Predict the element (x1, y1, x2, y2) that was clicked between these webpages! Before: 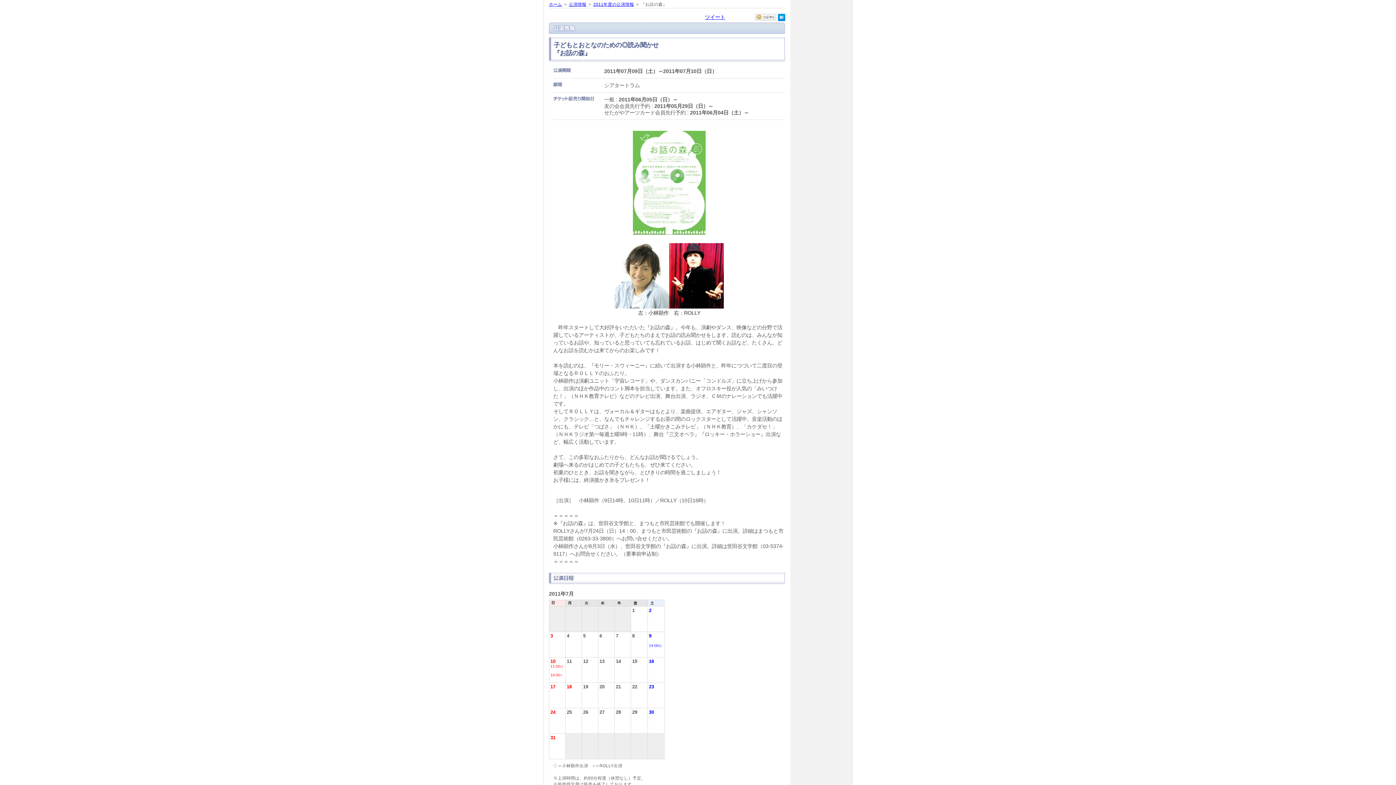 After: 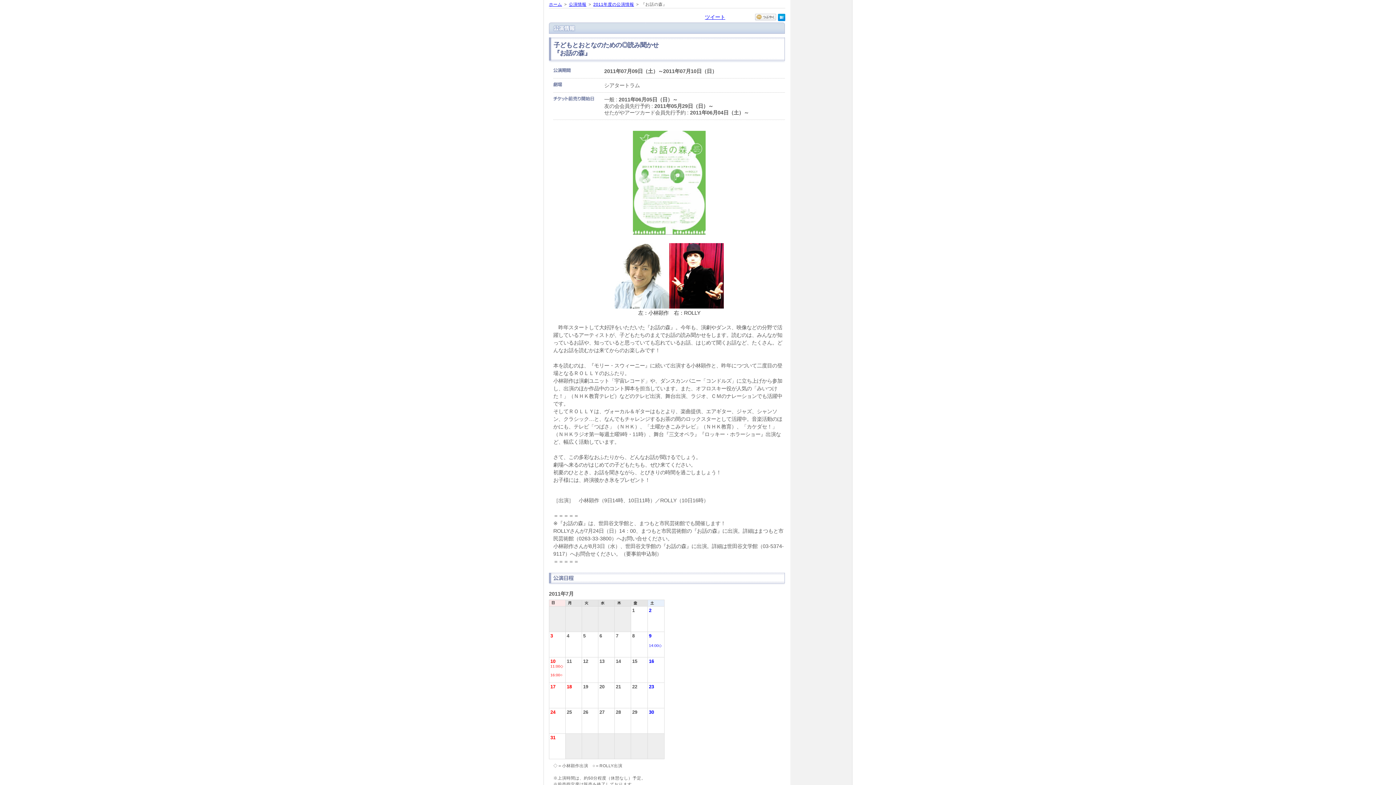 Action: bbox: (778, 16, 785, 22)